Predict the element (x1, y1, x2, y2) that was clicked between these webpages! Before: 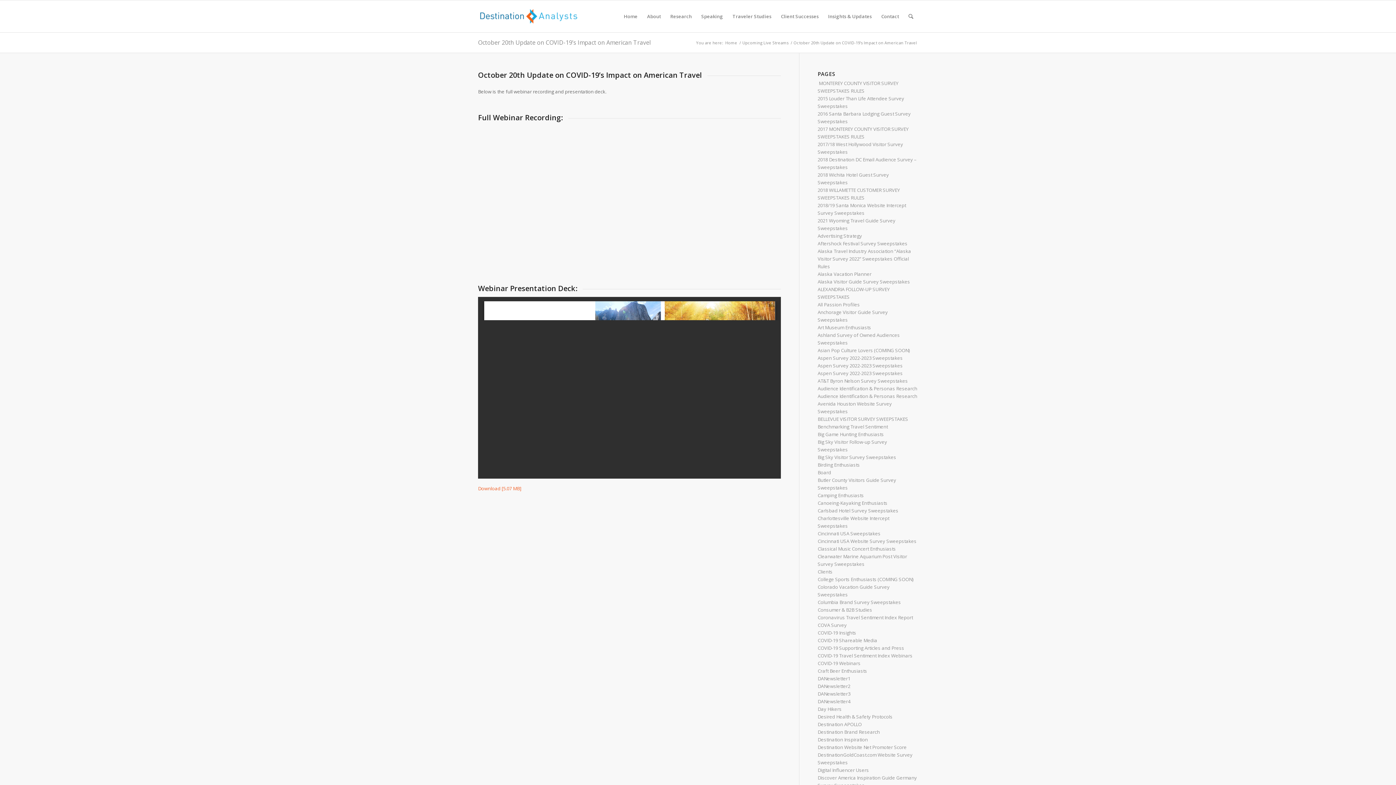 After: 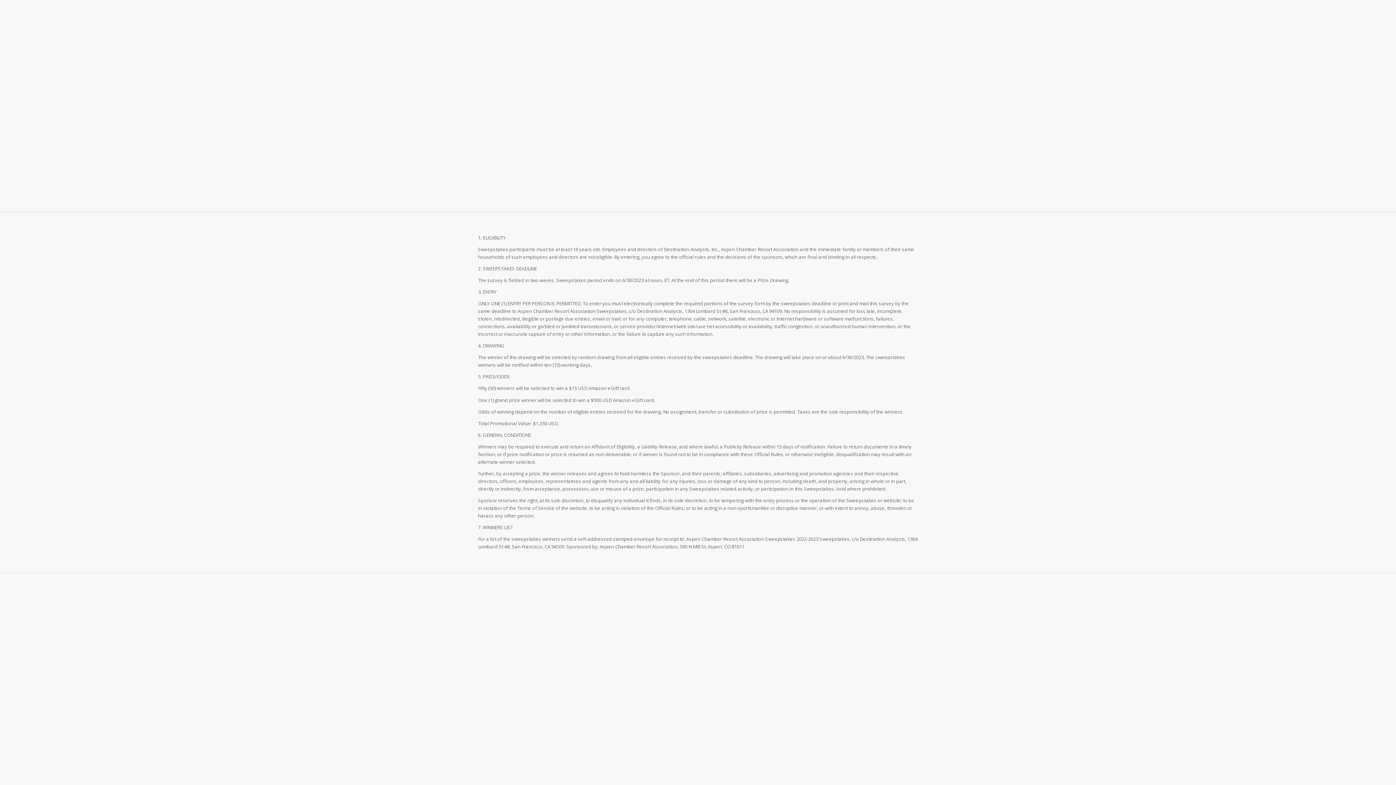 Action: bbox: (817, 370, 903, 376) label: Aspen Survey 2022-2023 Sweepstakes